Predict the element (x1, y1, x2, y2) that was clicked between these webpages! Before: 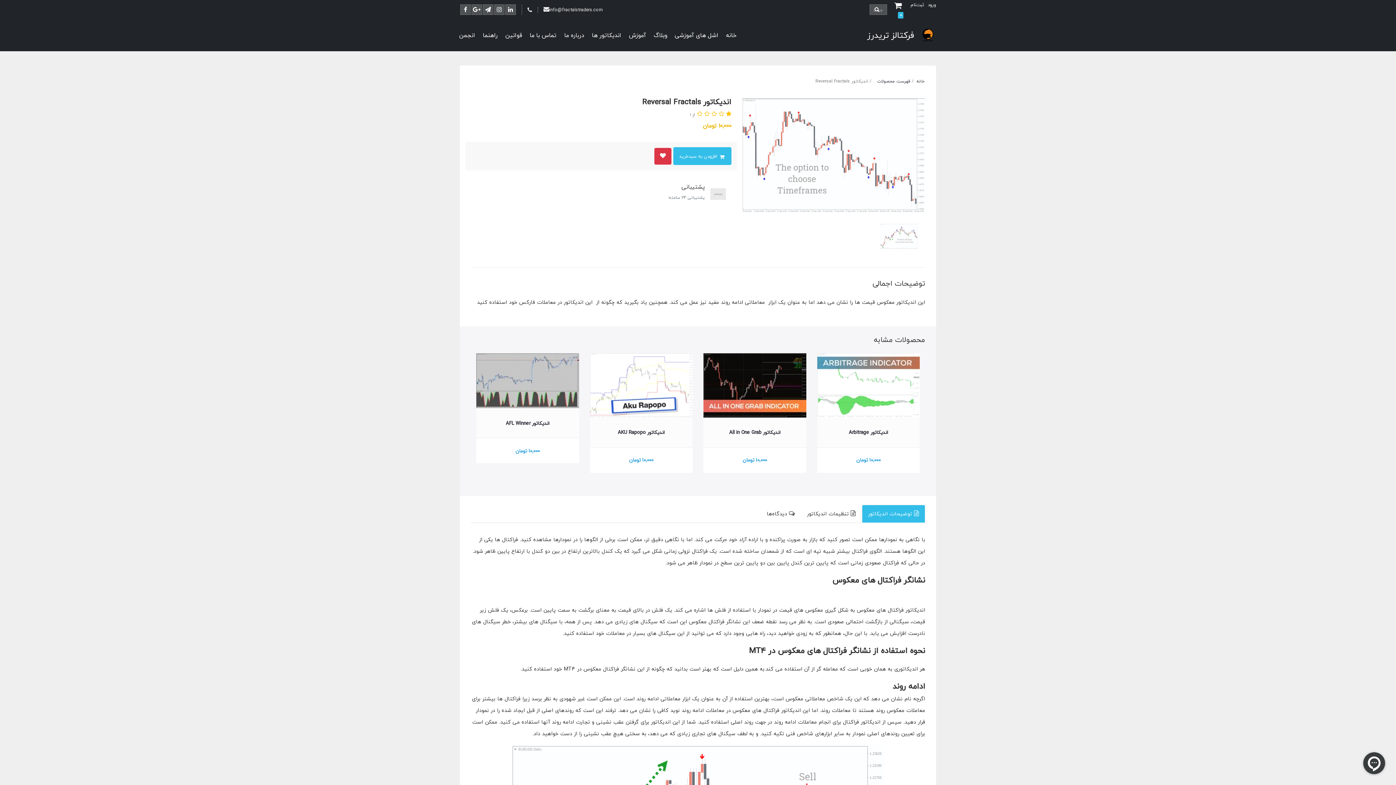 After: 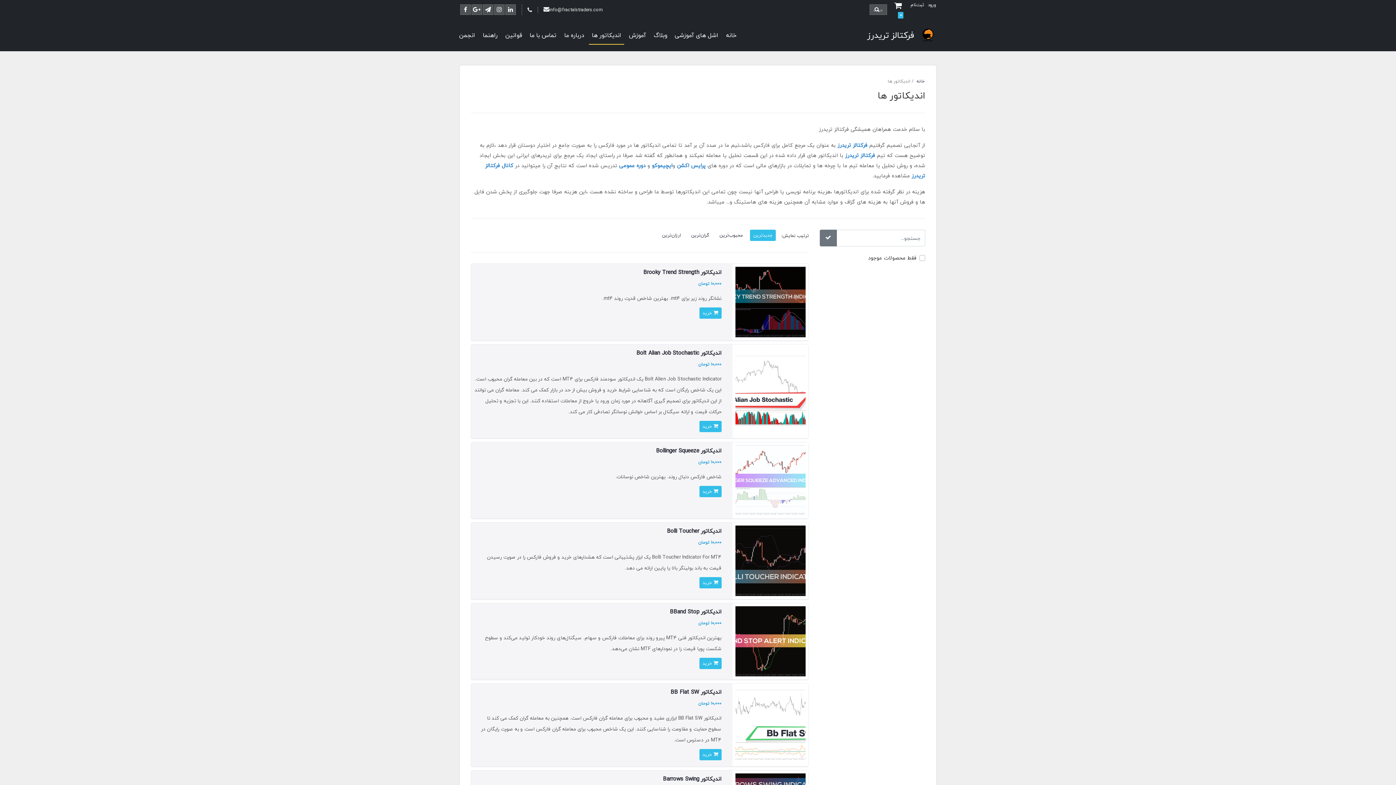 Action: label: اندیکاتور ها bbox: (589, 25, 624, 44)